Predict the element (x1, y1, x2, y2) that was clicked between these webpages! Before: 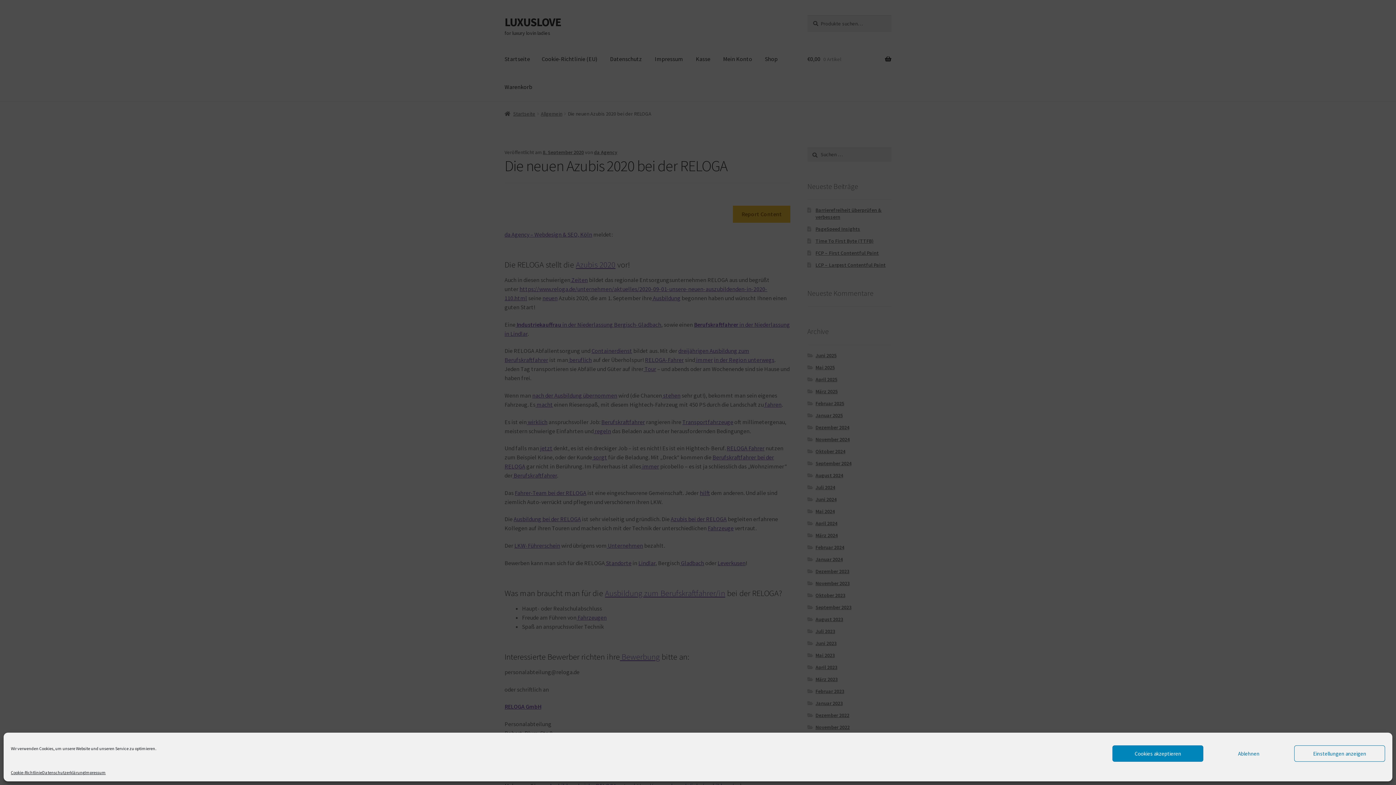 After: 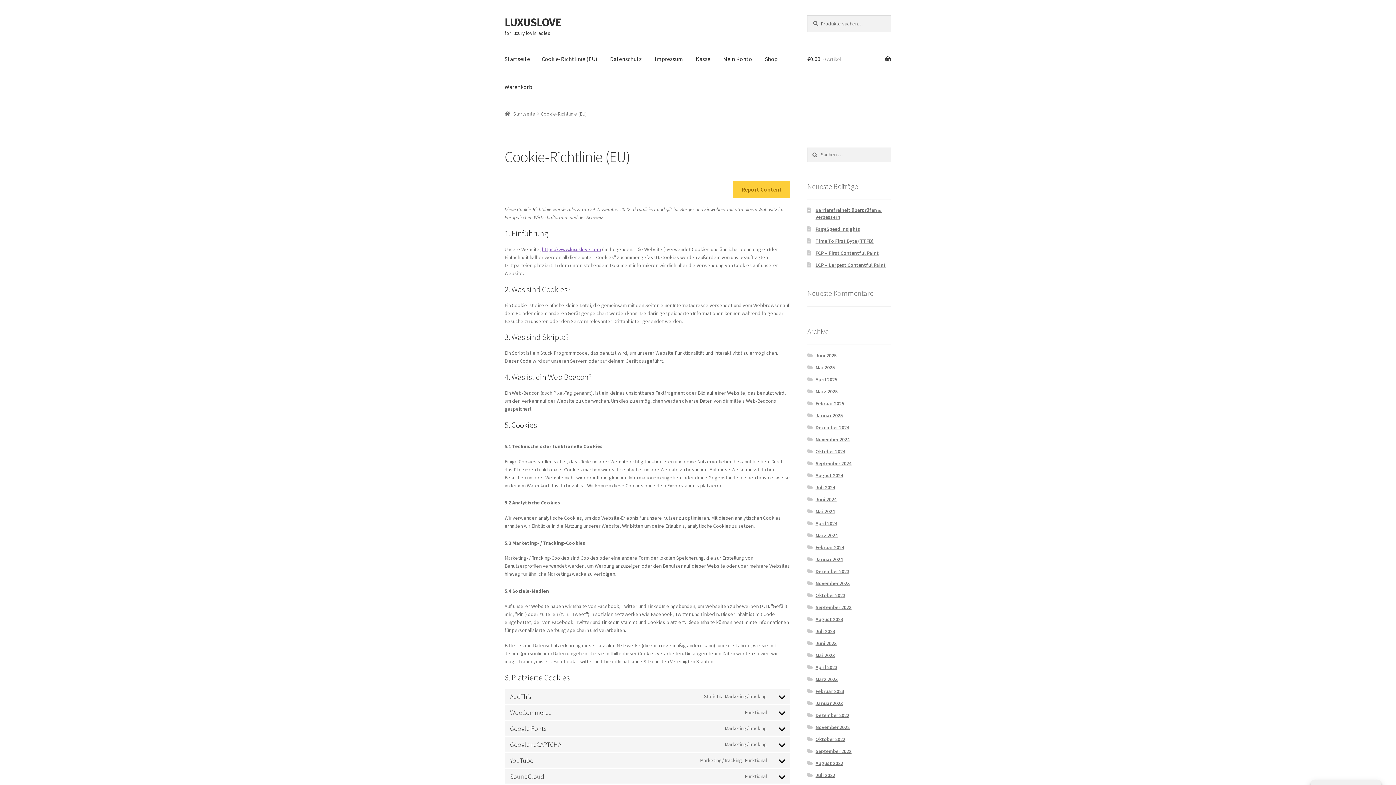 Action: bbox: (10, 769, 42, 776) label: Cookie-Richtlinie